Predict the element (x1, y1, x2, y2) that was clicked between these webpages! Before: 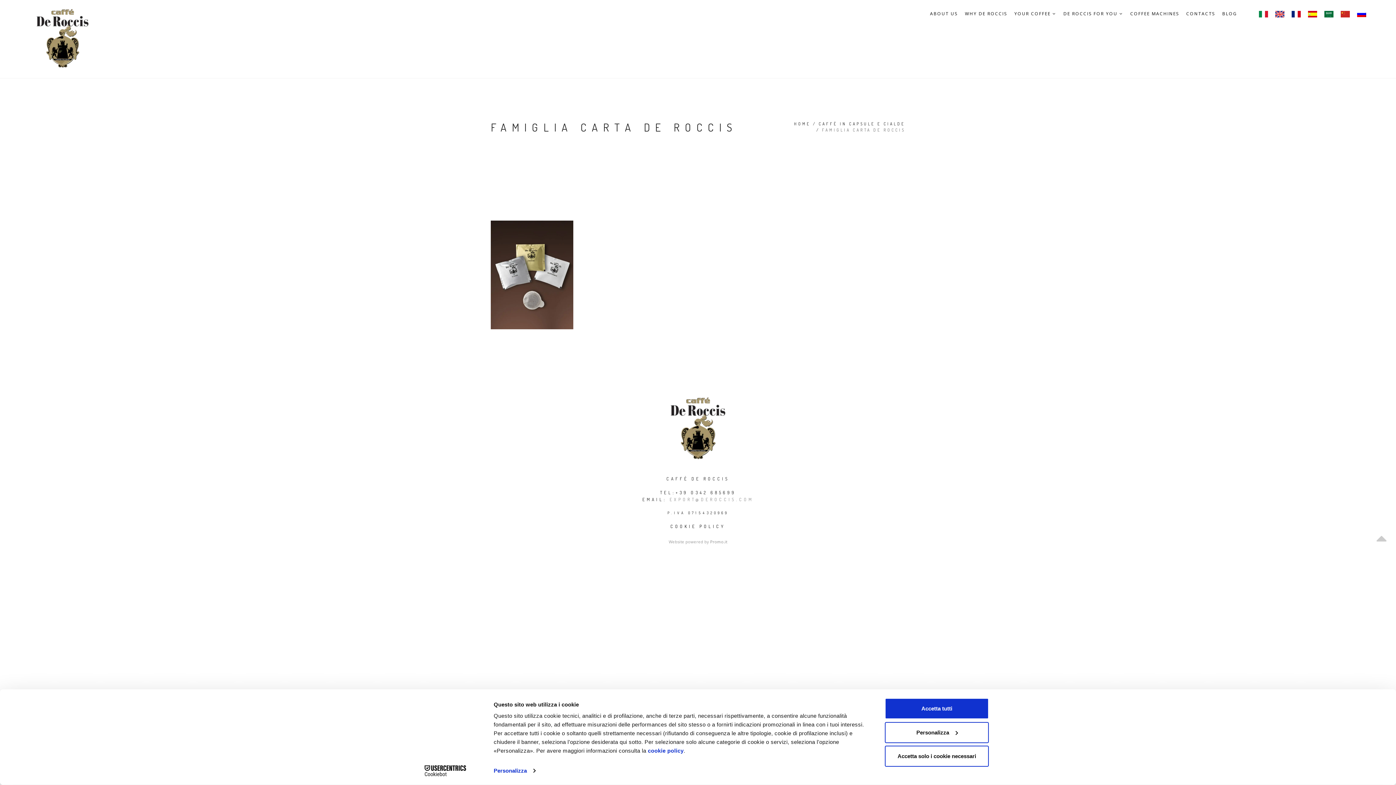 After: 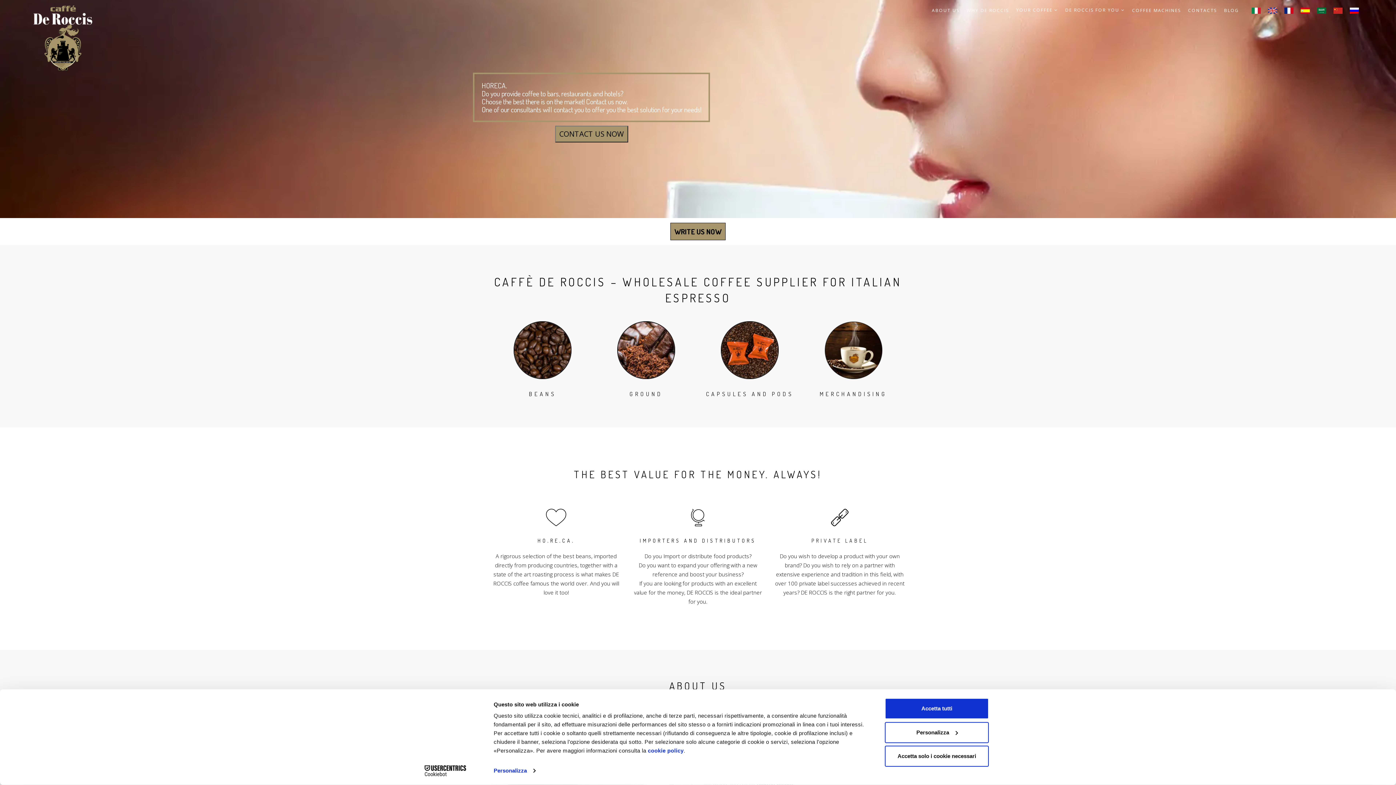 Action: bbox: (661, 424, 734, 431)